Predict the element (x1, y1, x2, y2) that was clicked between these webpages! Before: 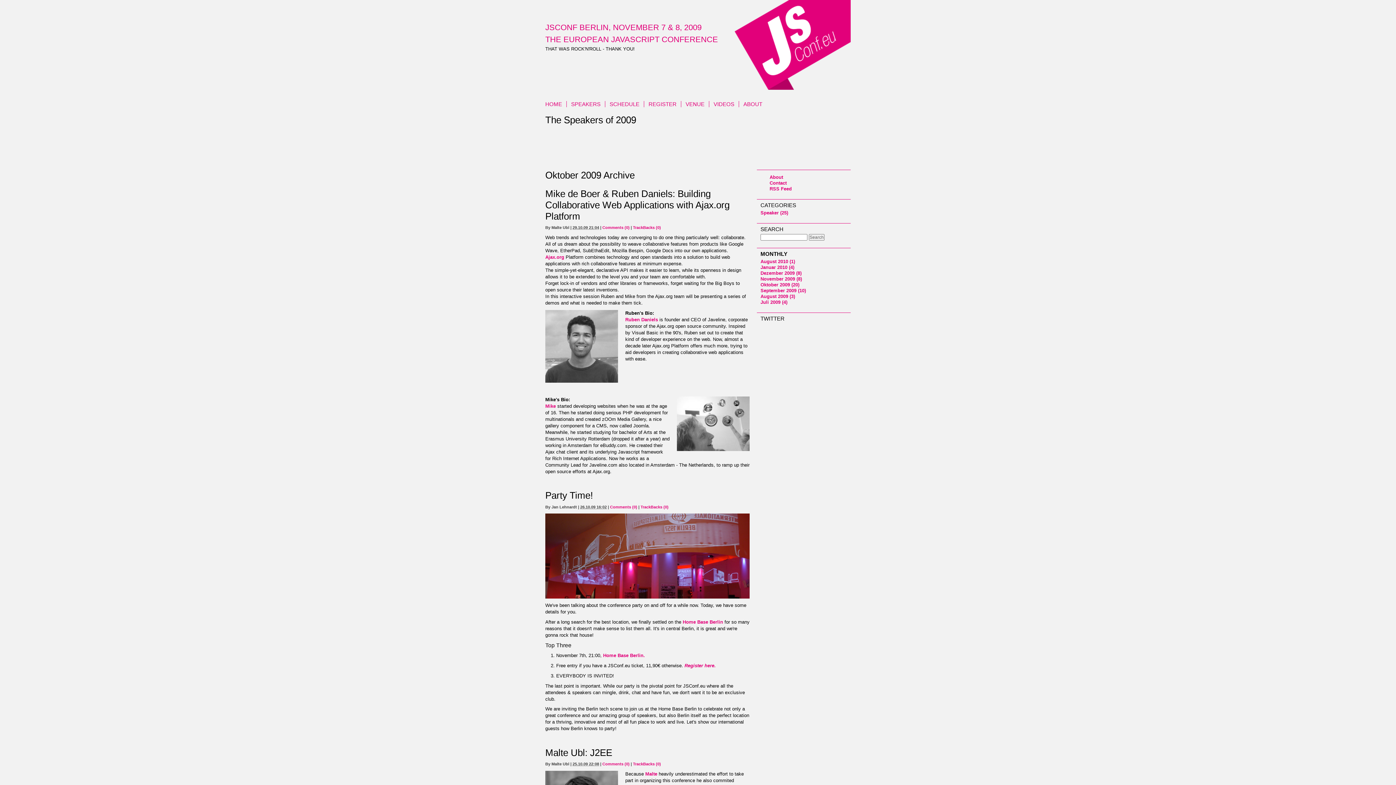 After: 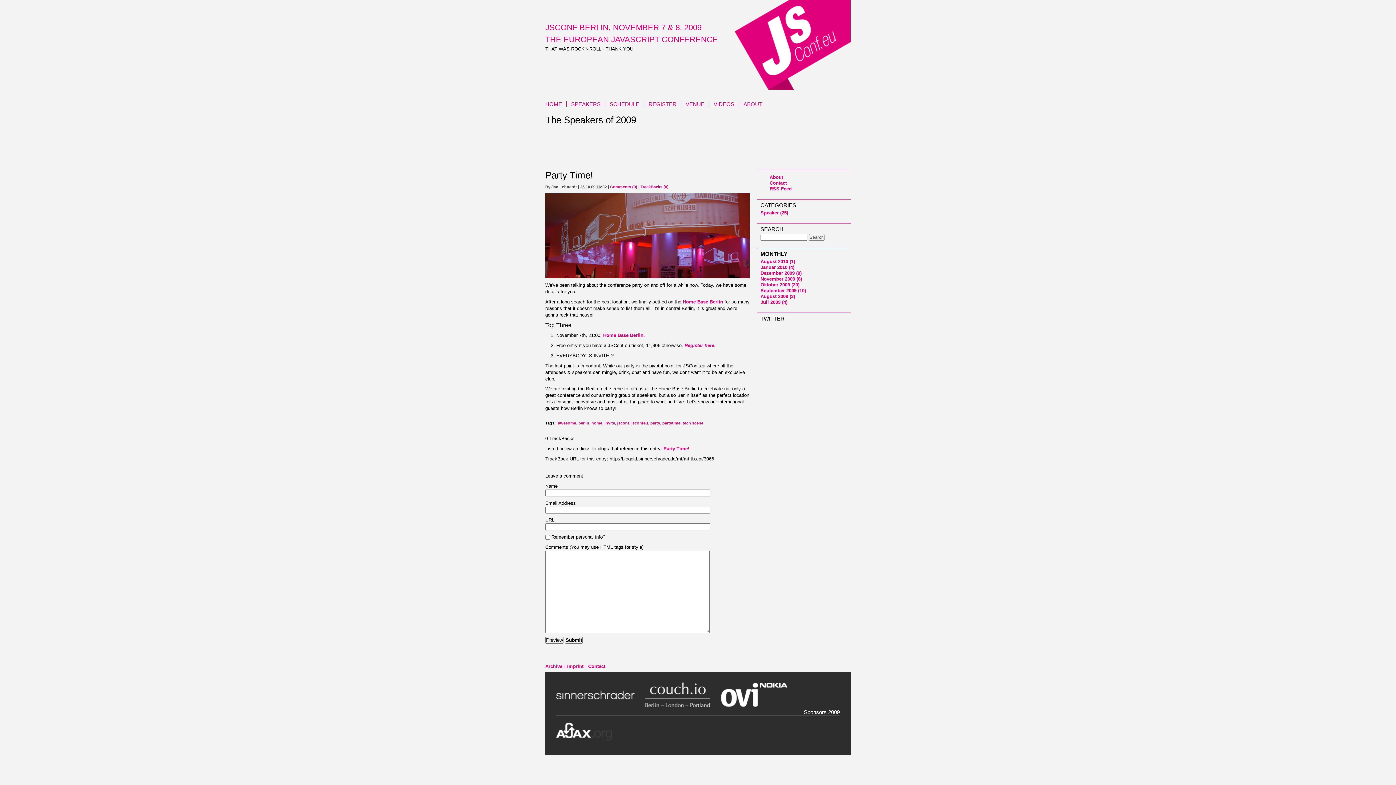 Action: label: Party Time! bbox: (545, 490, 593, 501)